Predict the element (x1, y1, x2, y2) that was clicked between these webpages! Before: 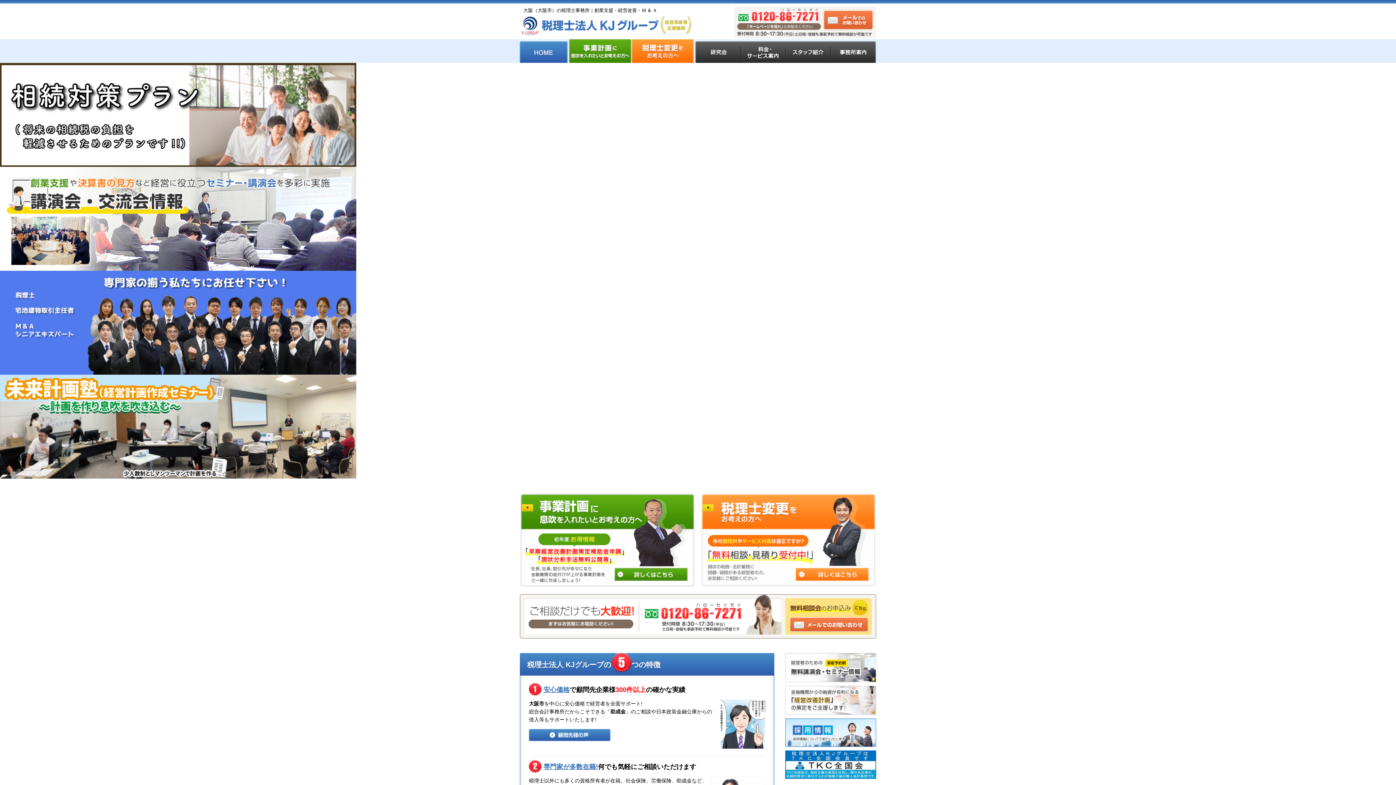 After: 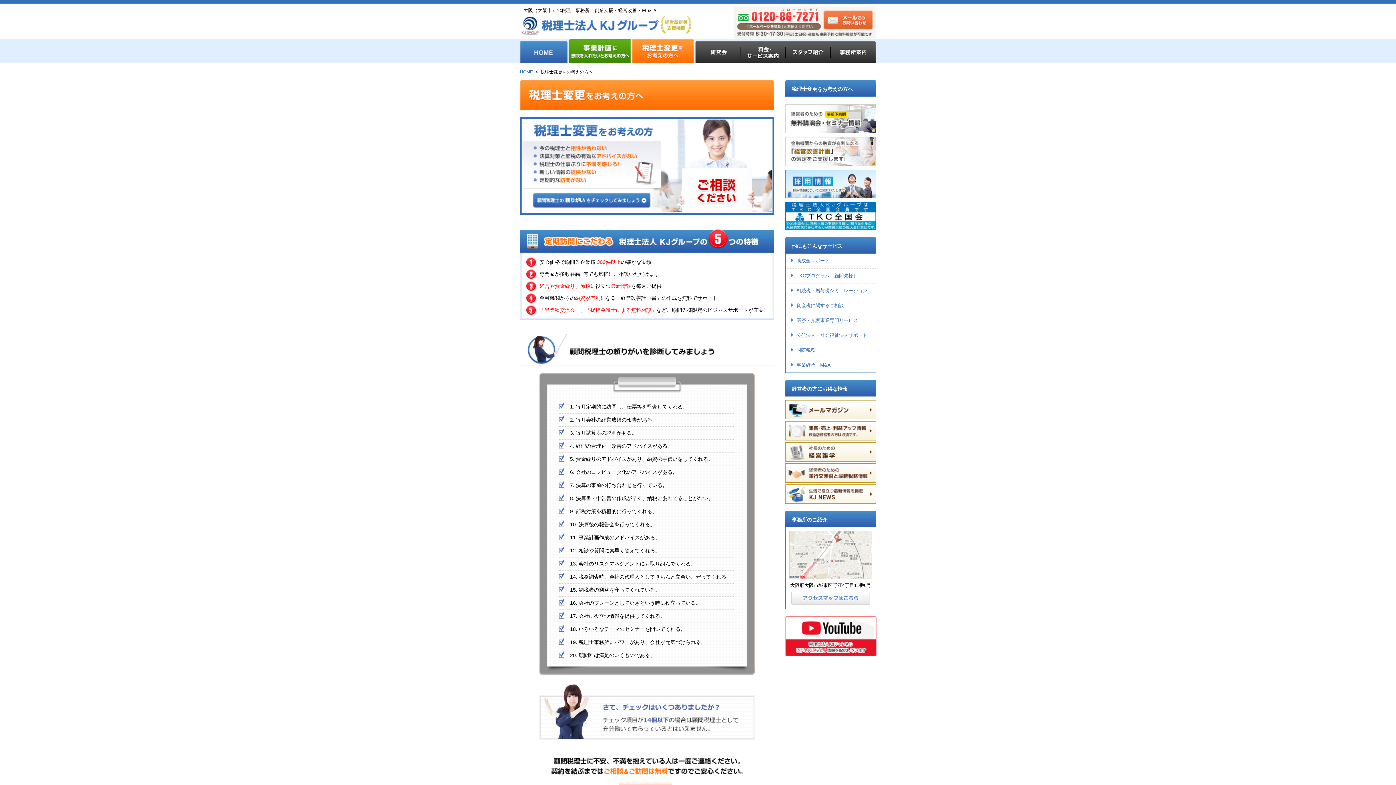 Action: bbox: (701, 580, 876, 586)